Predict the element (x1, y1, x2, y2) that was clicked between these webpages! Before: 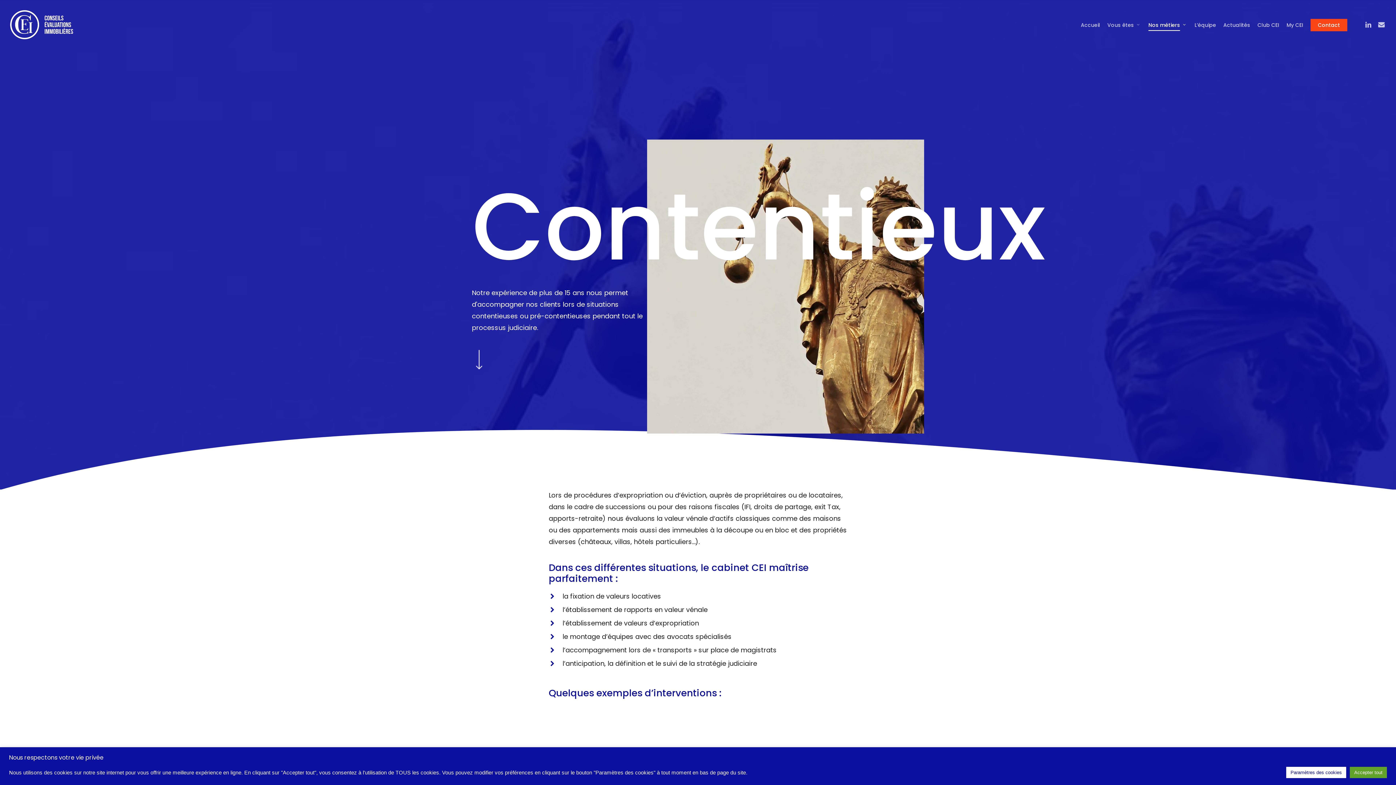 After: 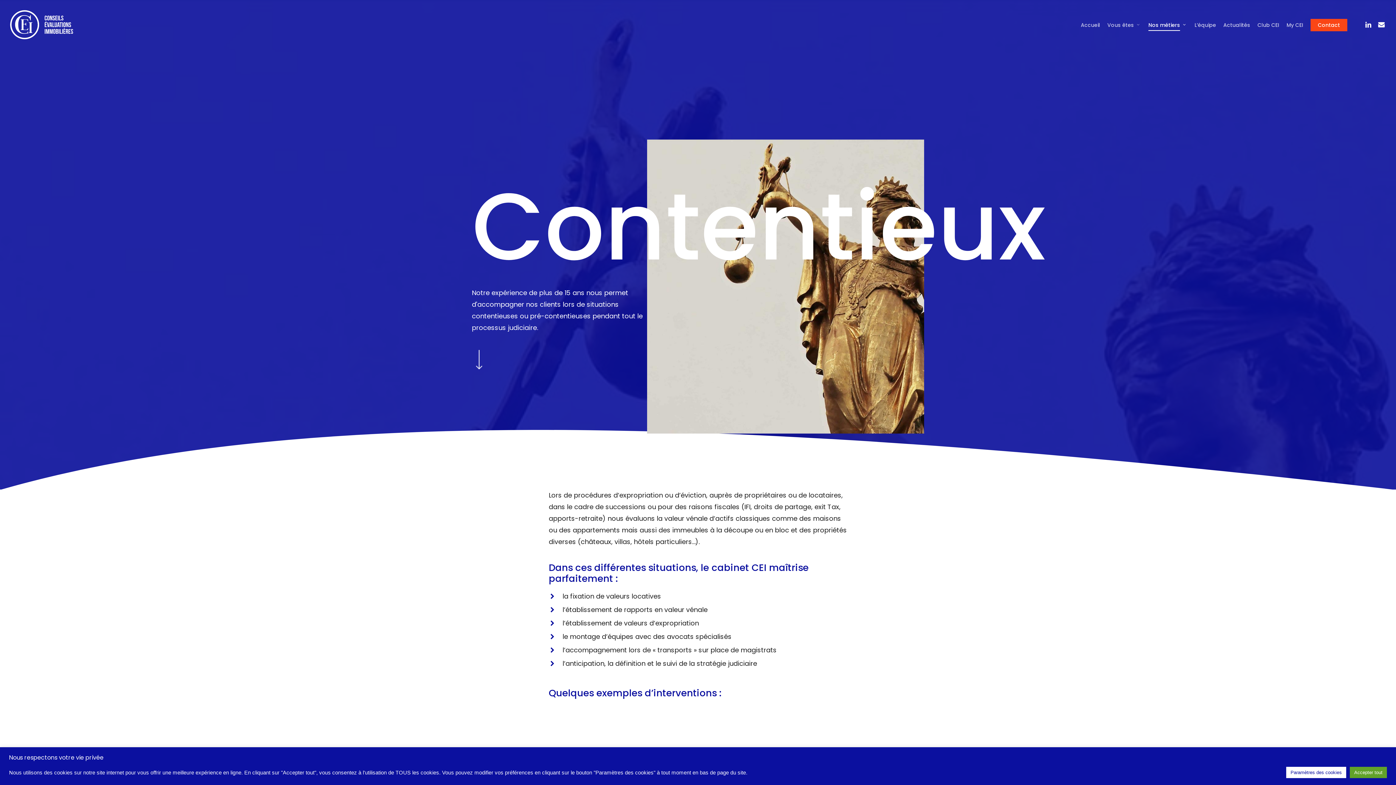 Action: label: linkedin bbox: (1362, 20, 1375, 28)